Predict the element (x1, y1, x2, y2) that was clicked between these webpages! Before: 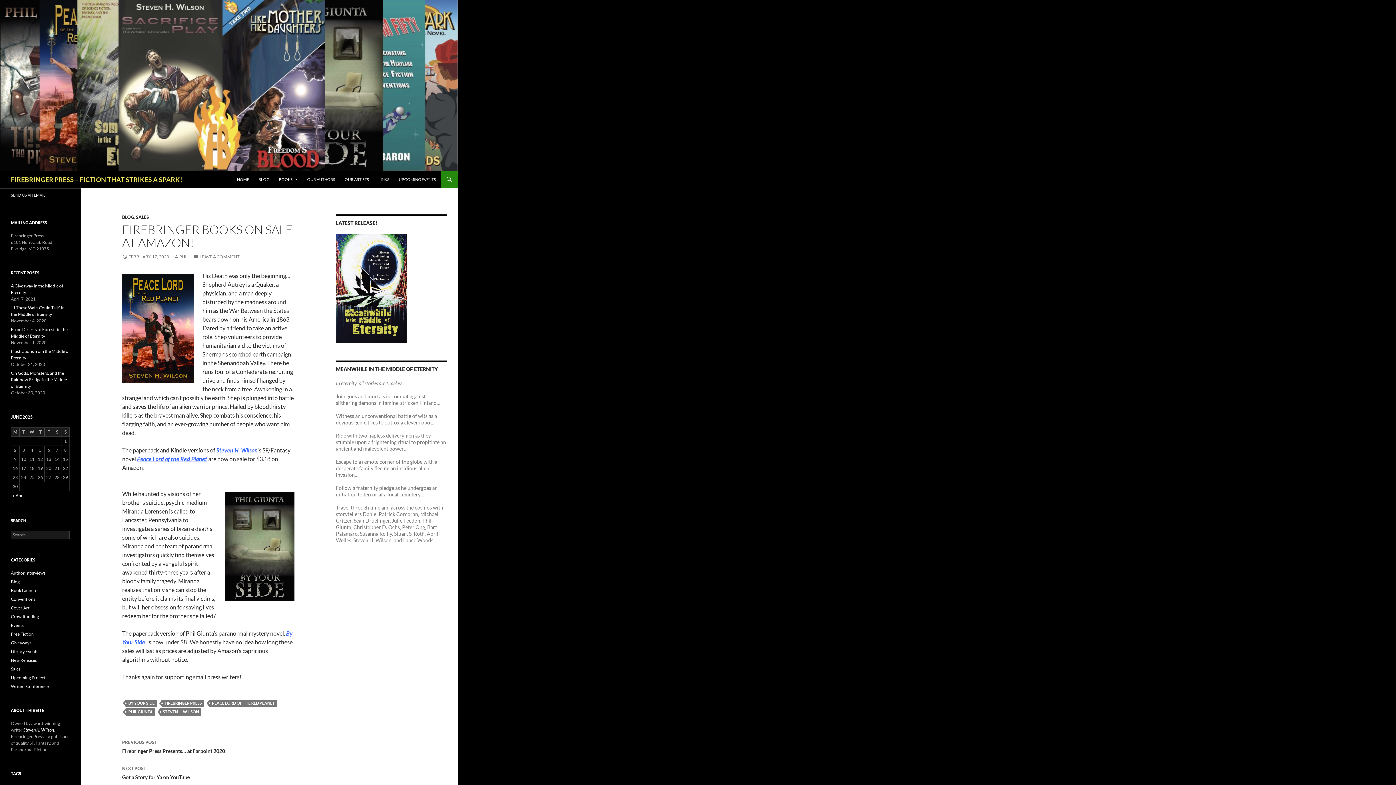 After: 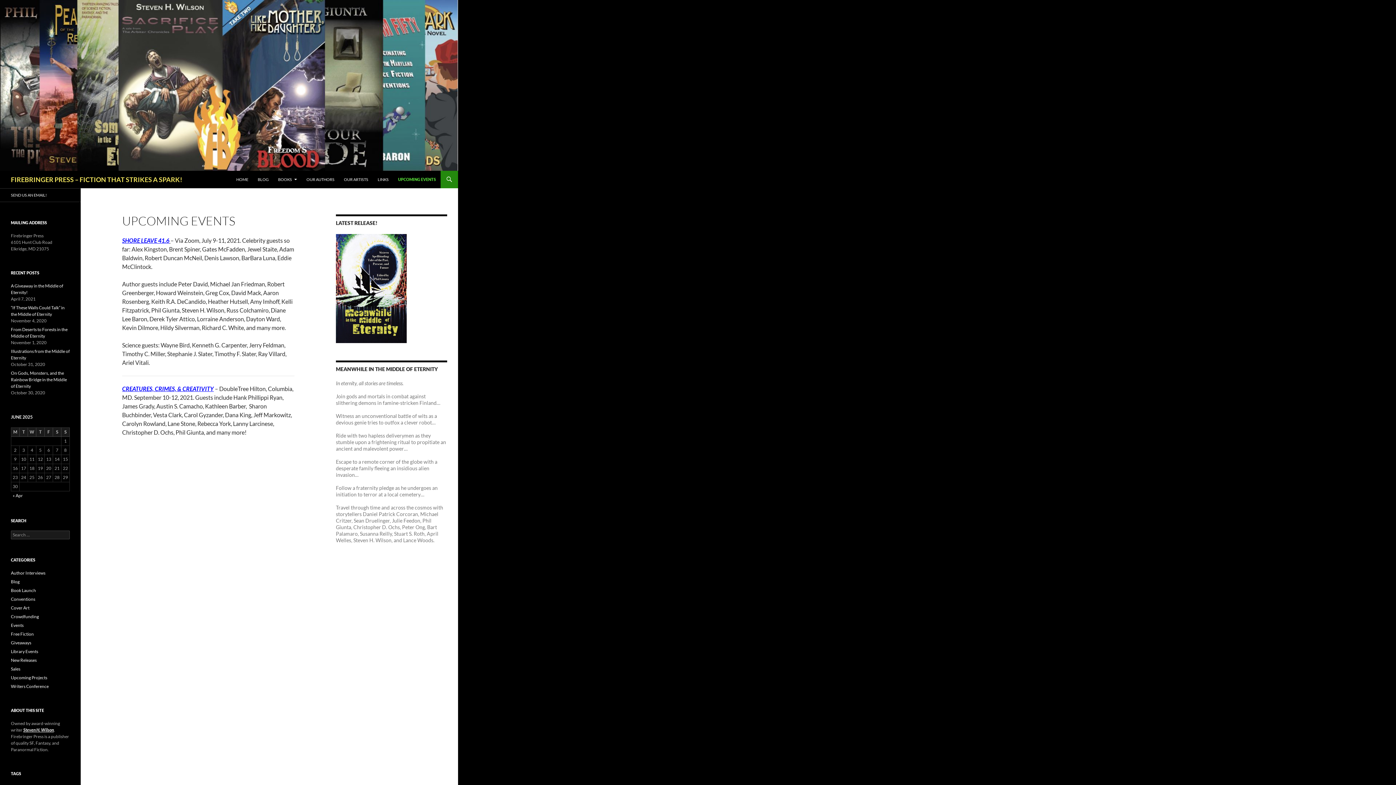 Action: label: UPCOMING EVENTS bbox: (394, 170, 440, 188)